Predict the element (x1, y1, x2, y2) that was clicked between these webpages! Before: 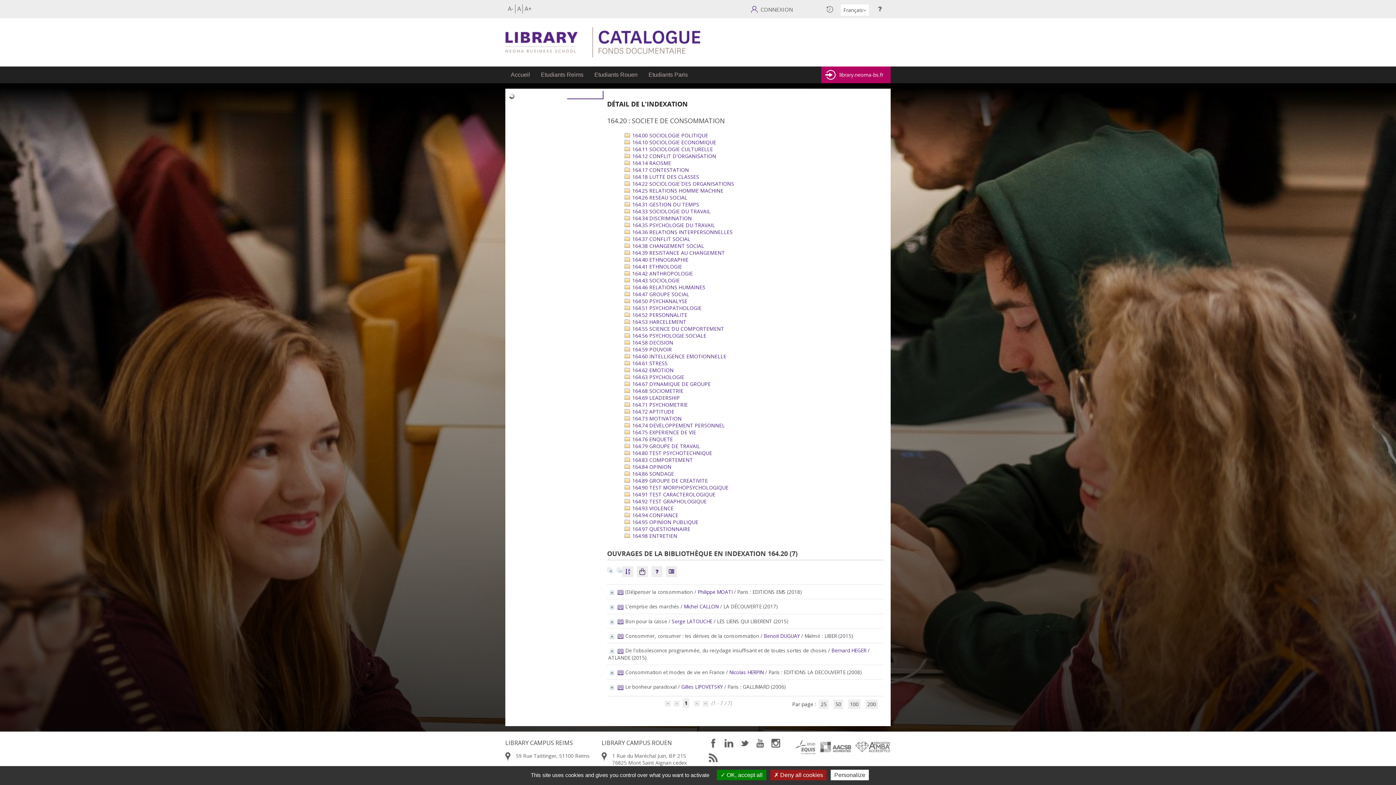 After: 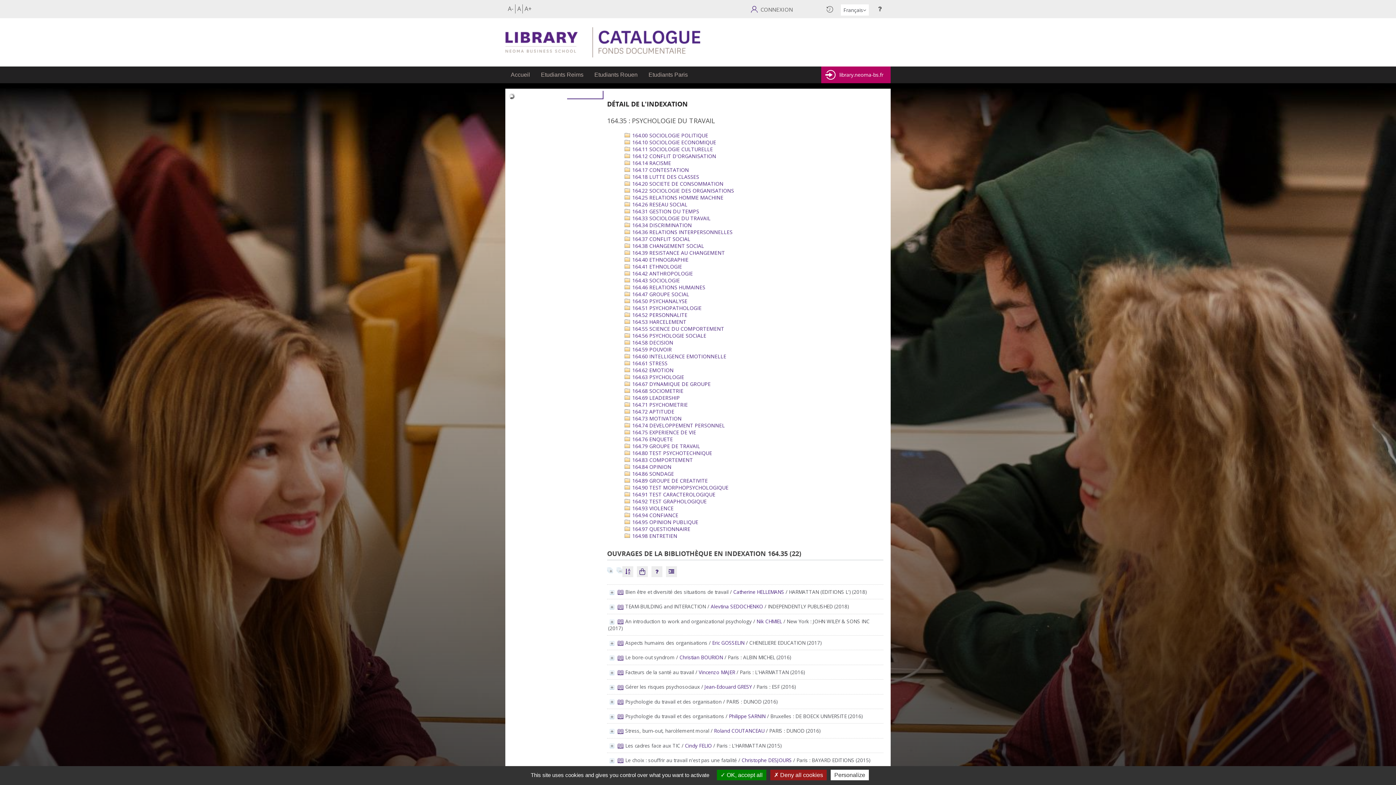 Action: bbox: (624, 221, 715, 228) label:  164.35 PSYCHOLOGIE DU TRAVAIL